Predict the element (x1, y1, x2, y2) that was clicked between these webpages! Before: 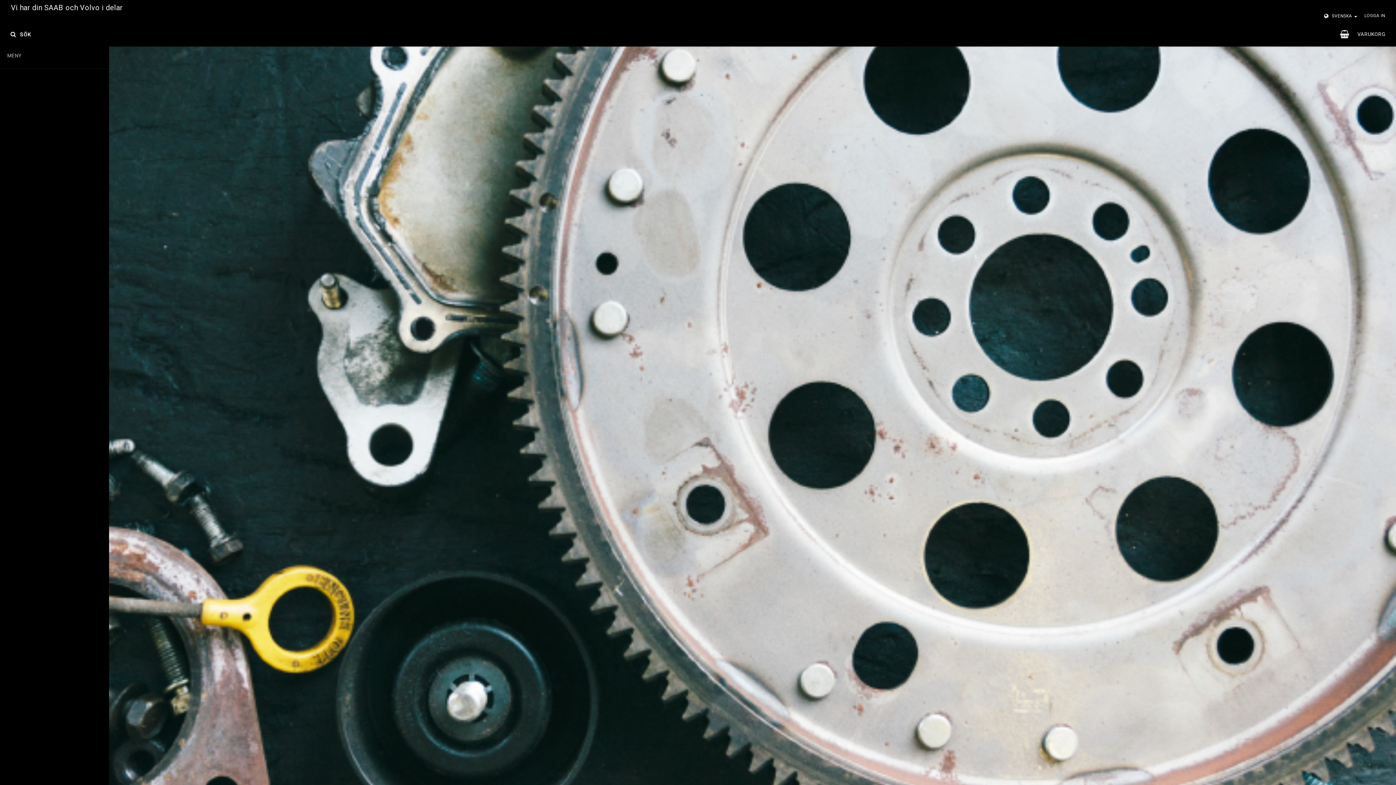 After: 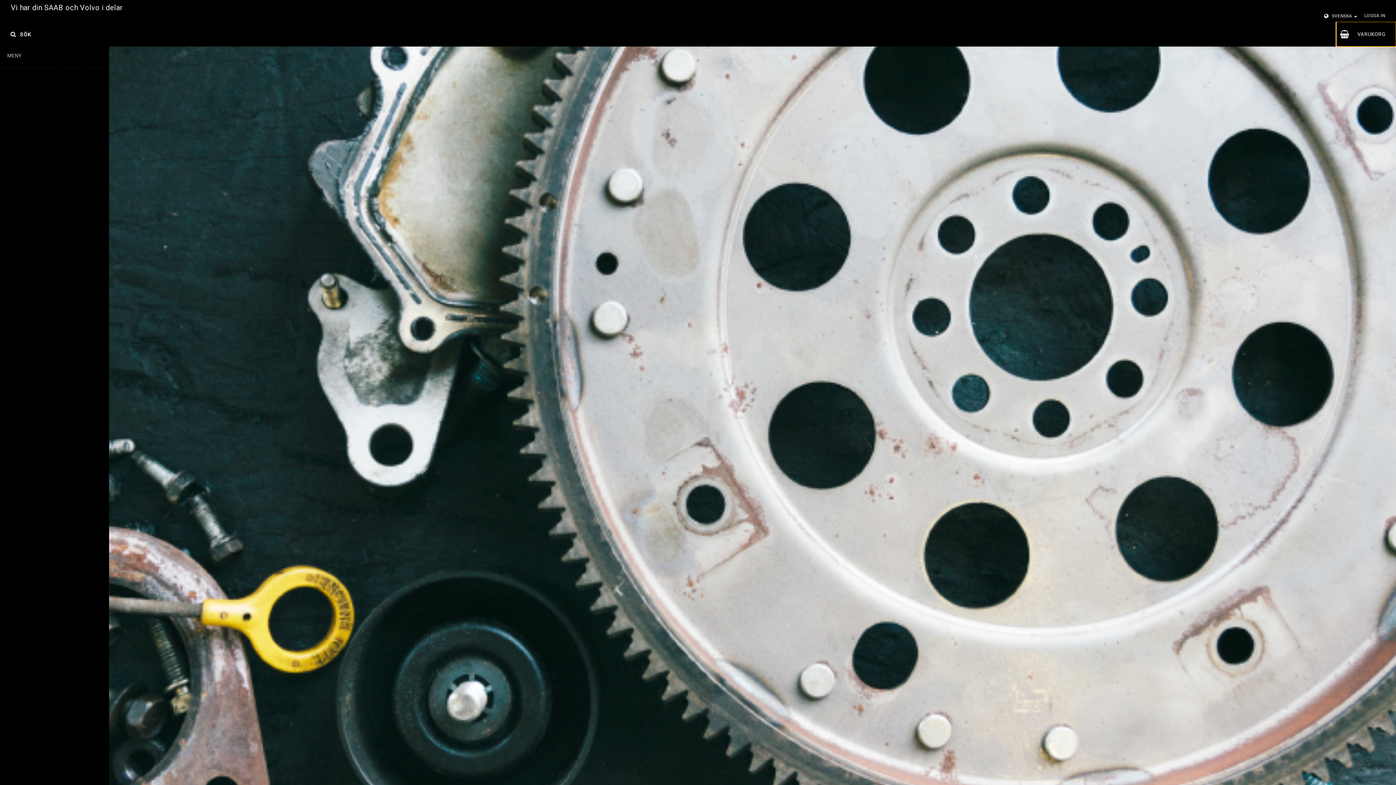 Action: label: 0VARUKORG bbox: (1336, 21, 1396, 46)